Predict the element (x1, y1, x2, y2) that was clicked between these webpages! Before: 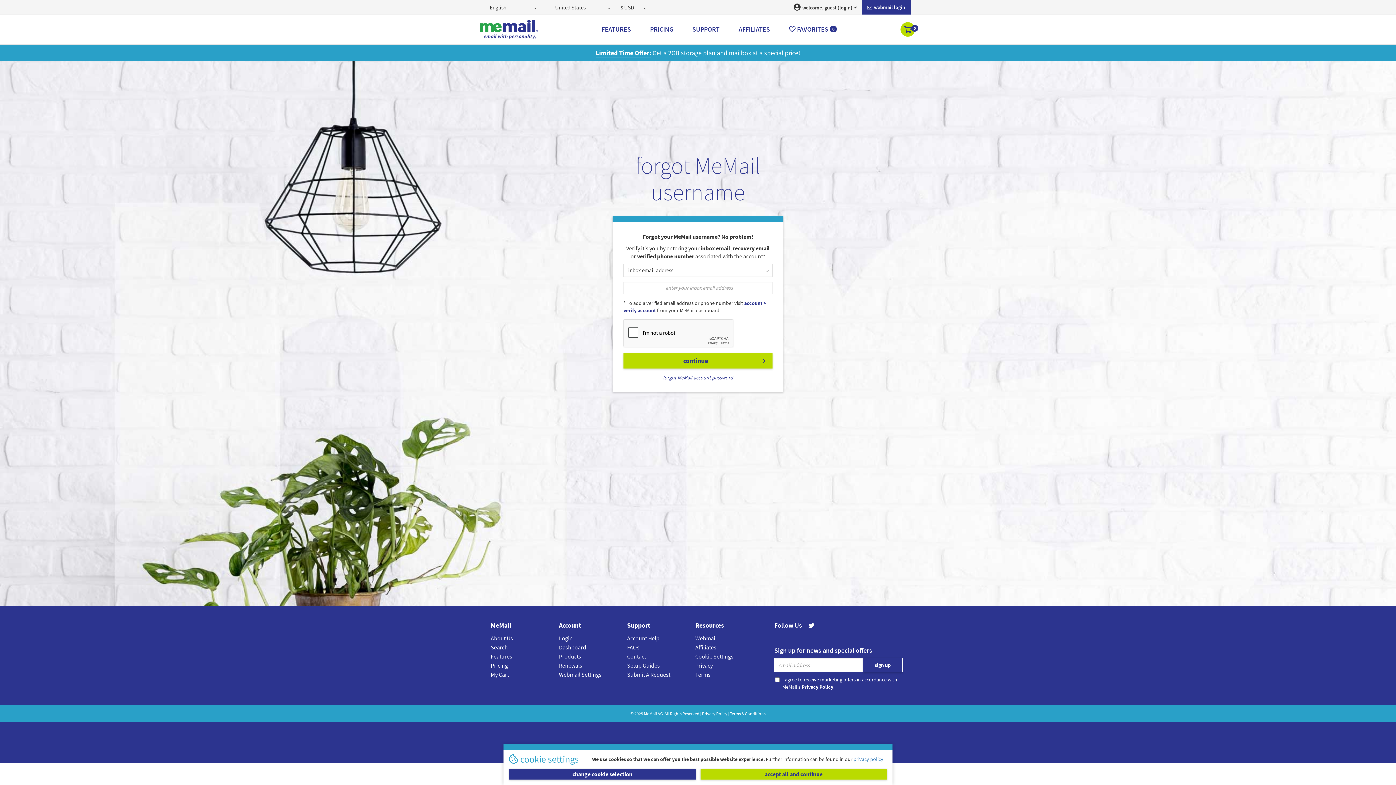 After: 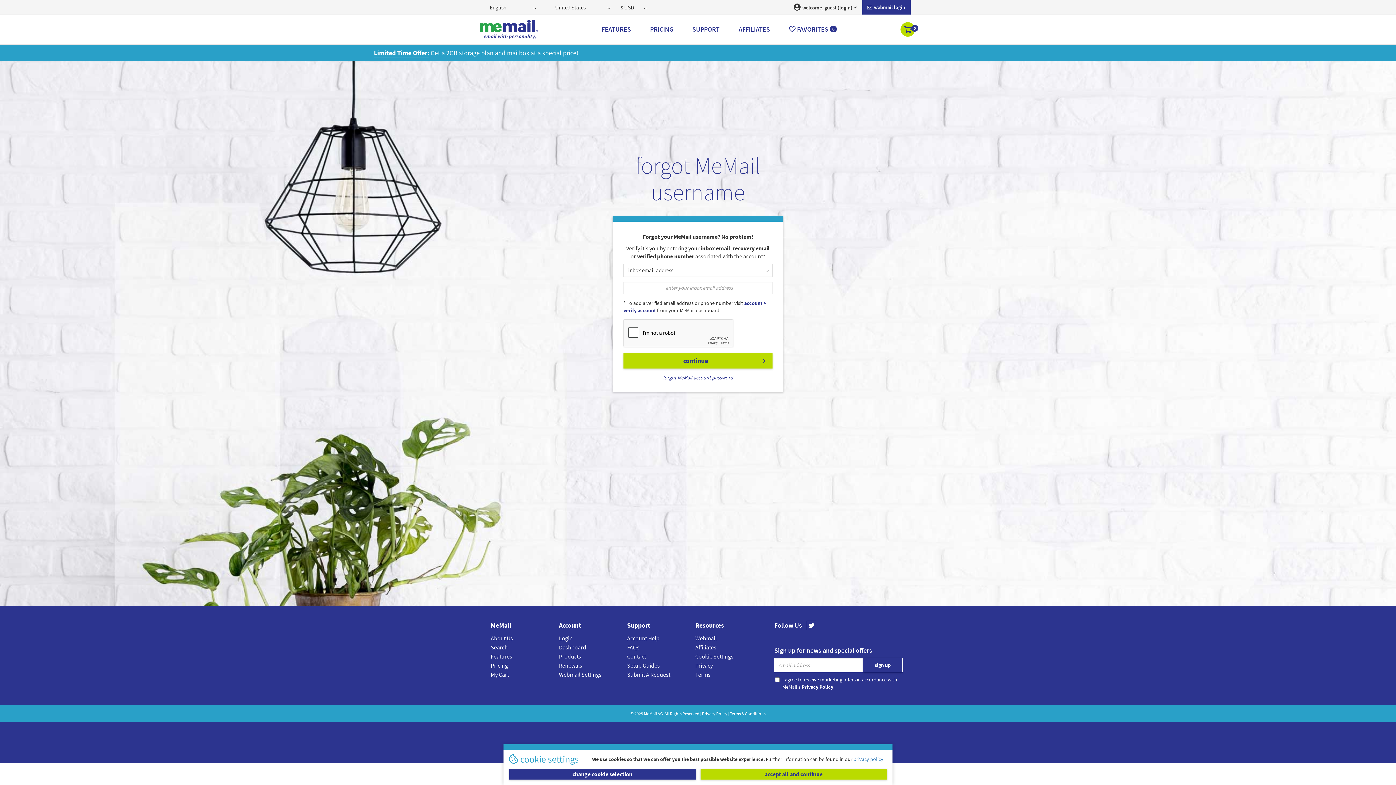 Action: bbox: (695, 652, 733, 661) label: Cookie Settings